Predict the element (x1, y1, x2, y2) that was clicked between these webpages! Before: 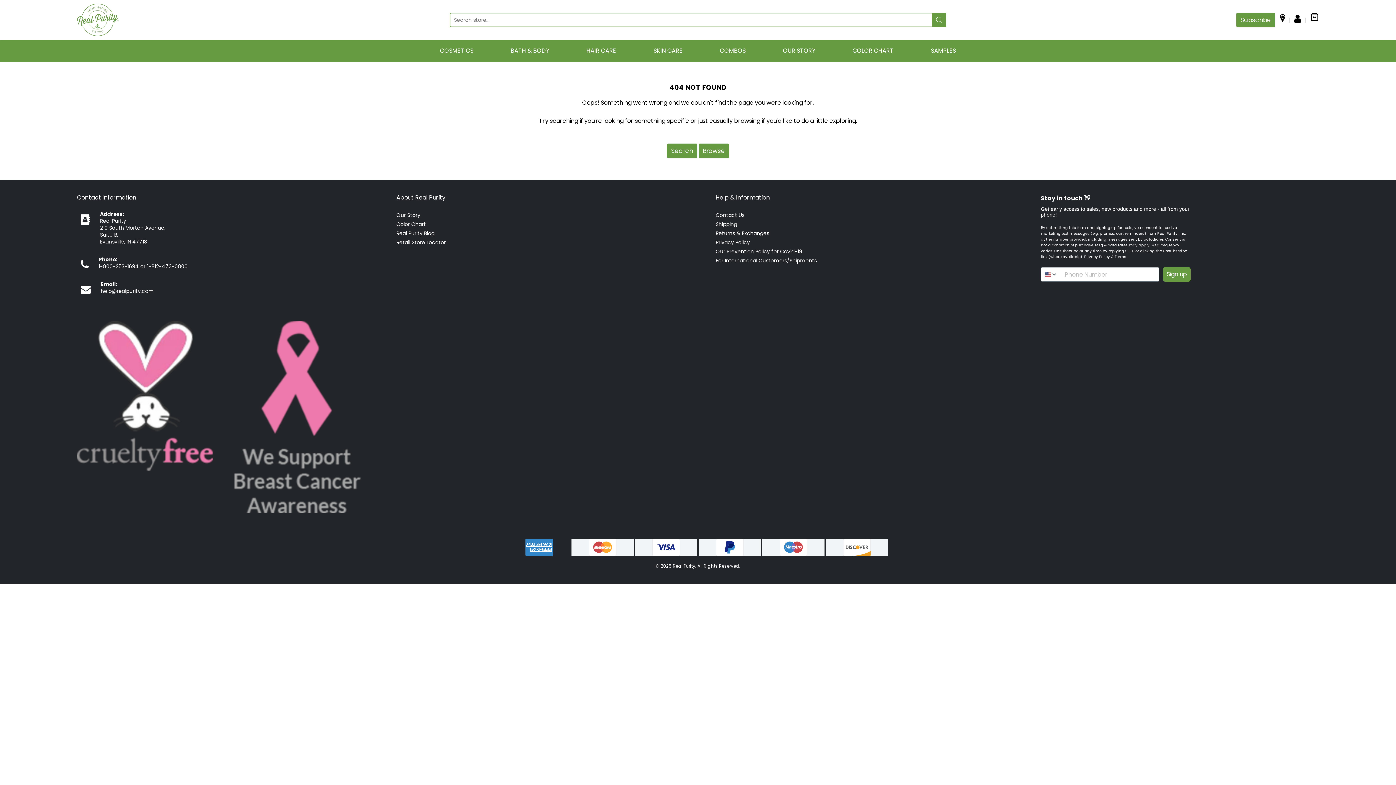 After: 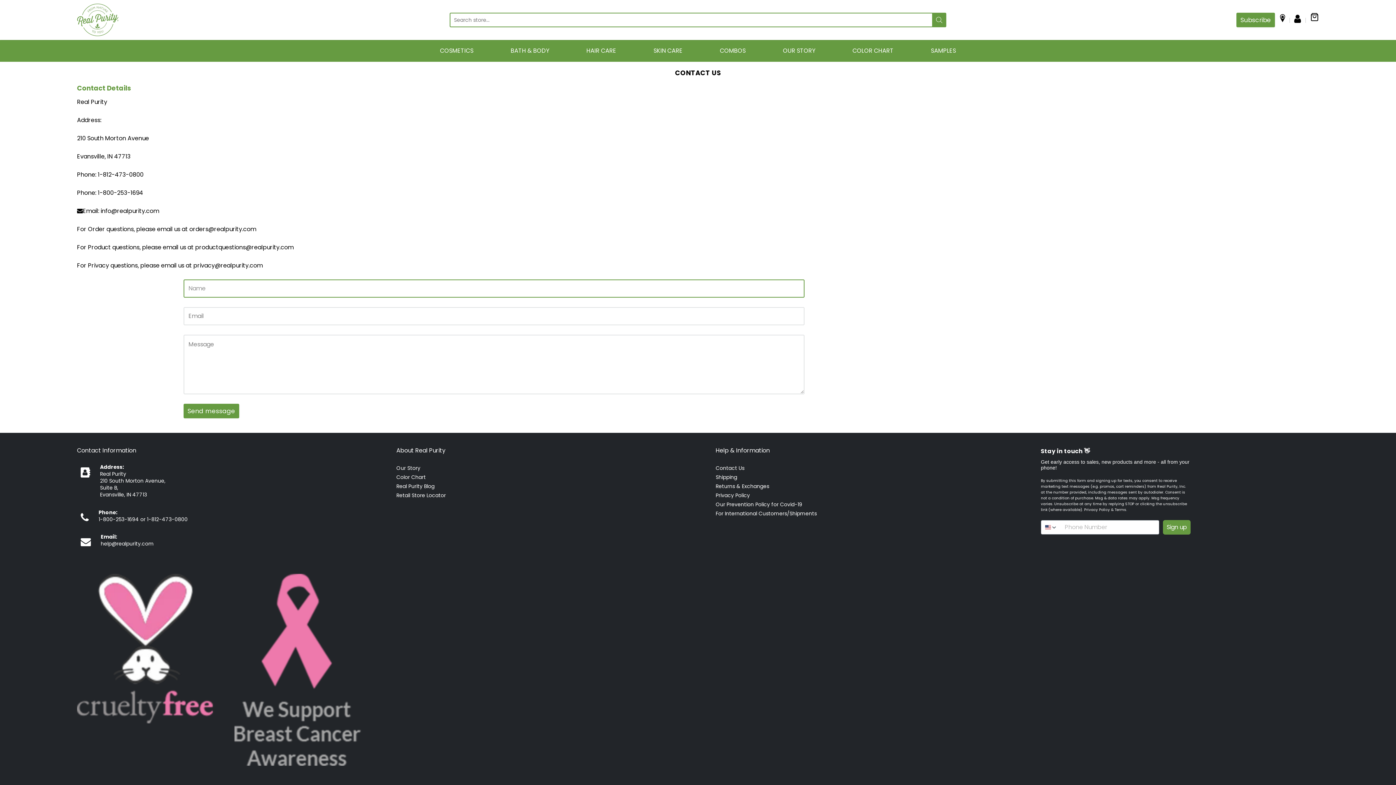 Action: bbox: (715, 210, 999, 220) label: Contact Us